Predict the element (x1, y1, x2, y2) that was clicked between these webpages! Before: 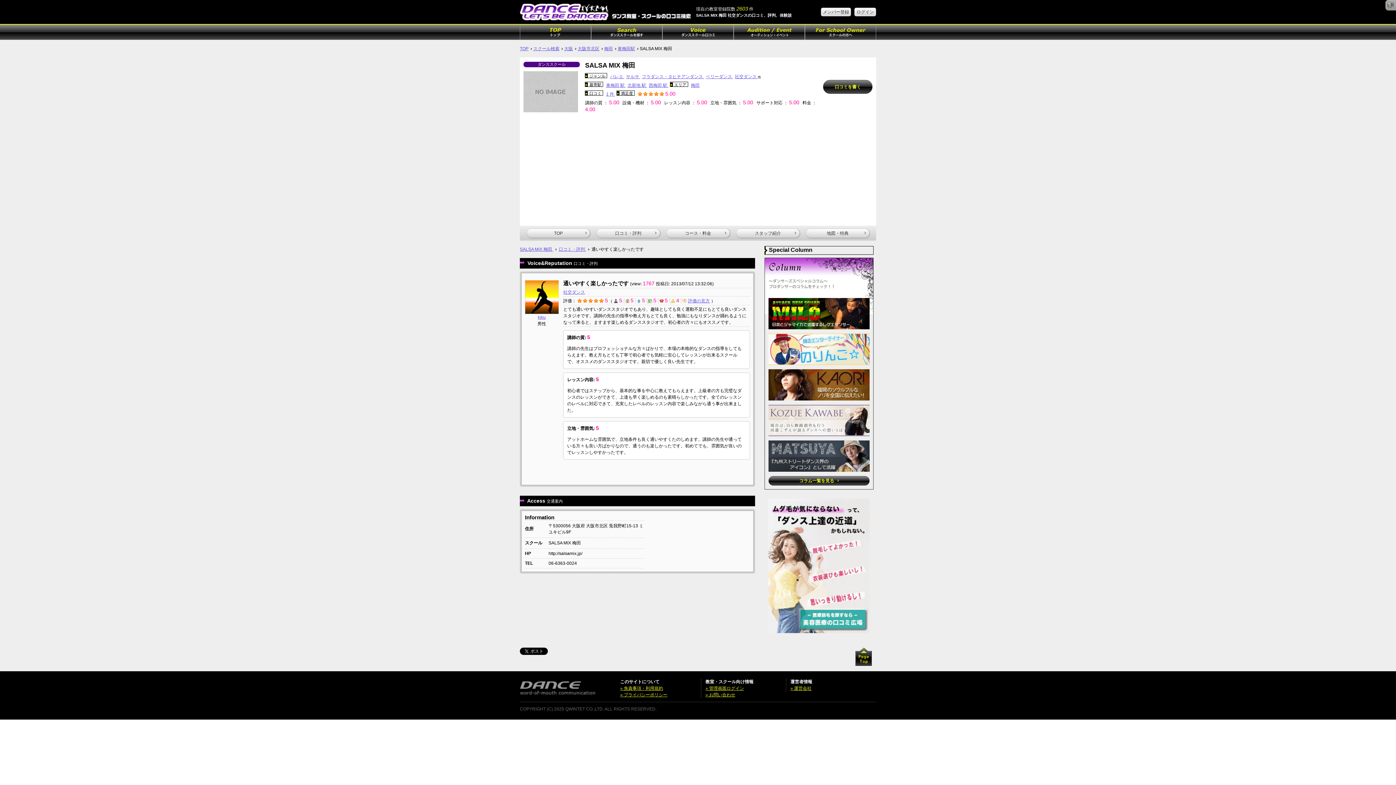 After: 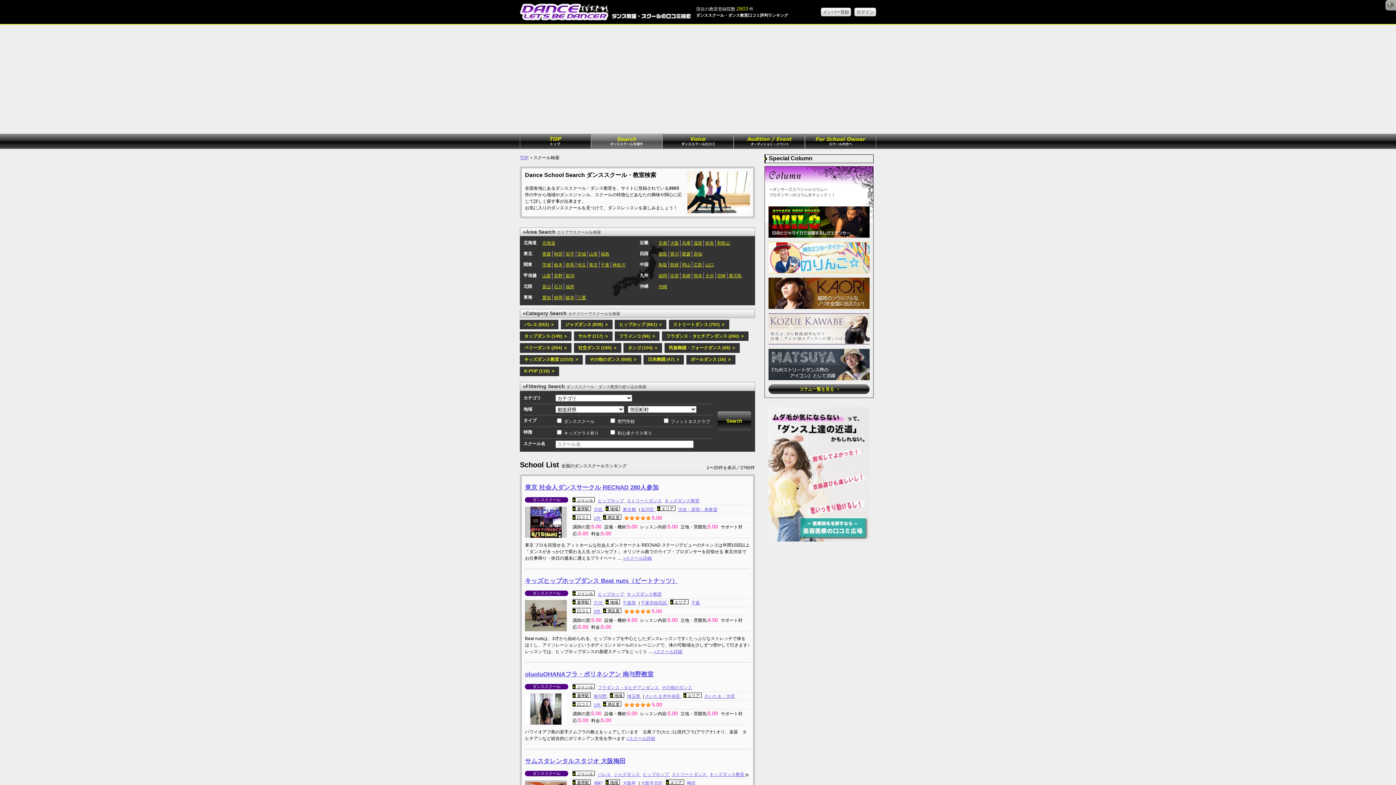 Action: bbox: (591, 25, 662, 39)